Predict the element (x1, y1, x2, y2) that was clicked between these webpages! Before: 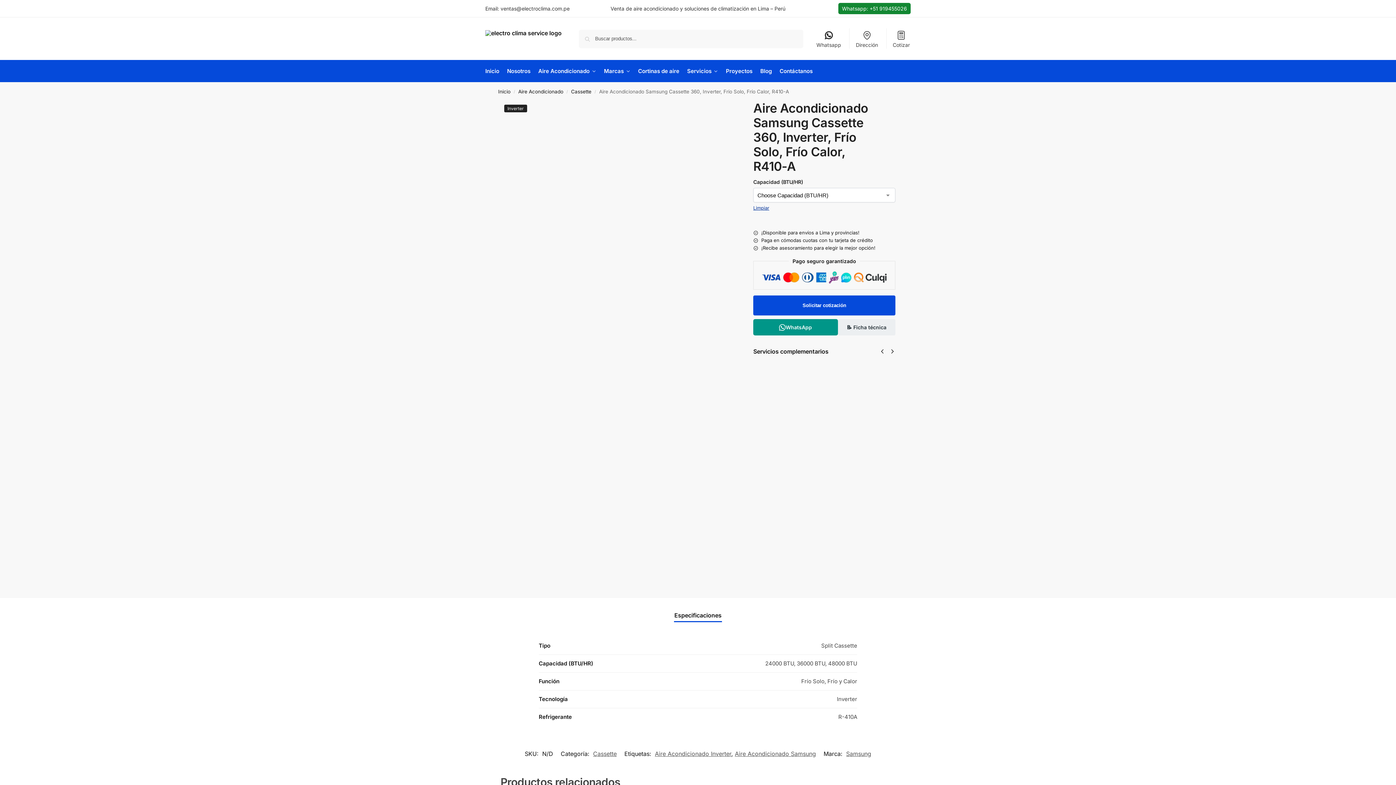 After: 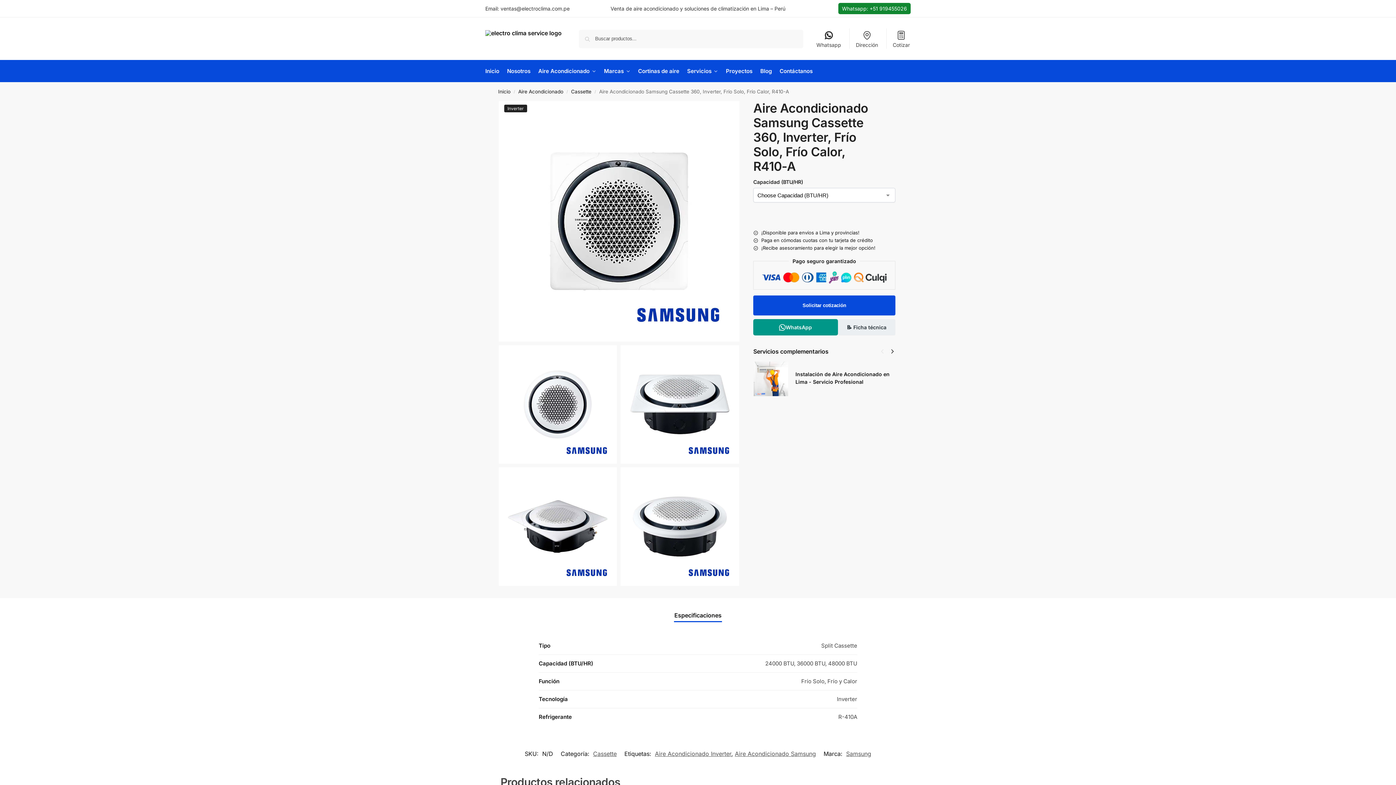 Action: bbox: (753, 205, 769, 210) label: Vaciar opciones